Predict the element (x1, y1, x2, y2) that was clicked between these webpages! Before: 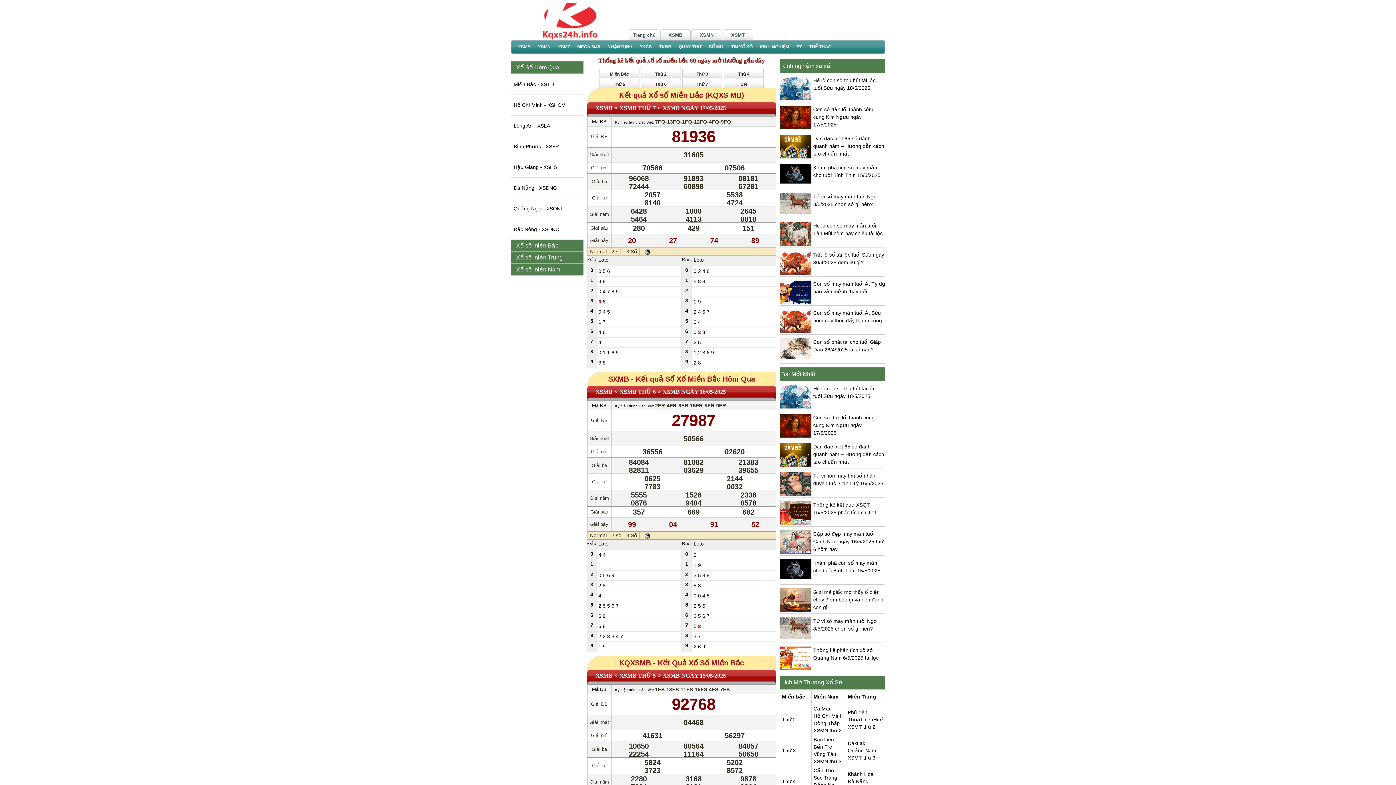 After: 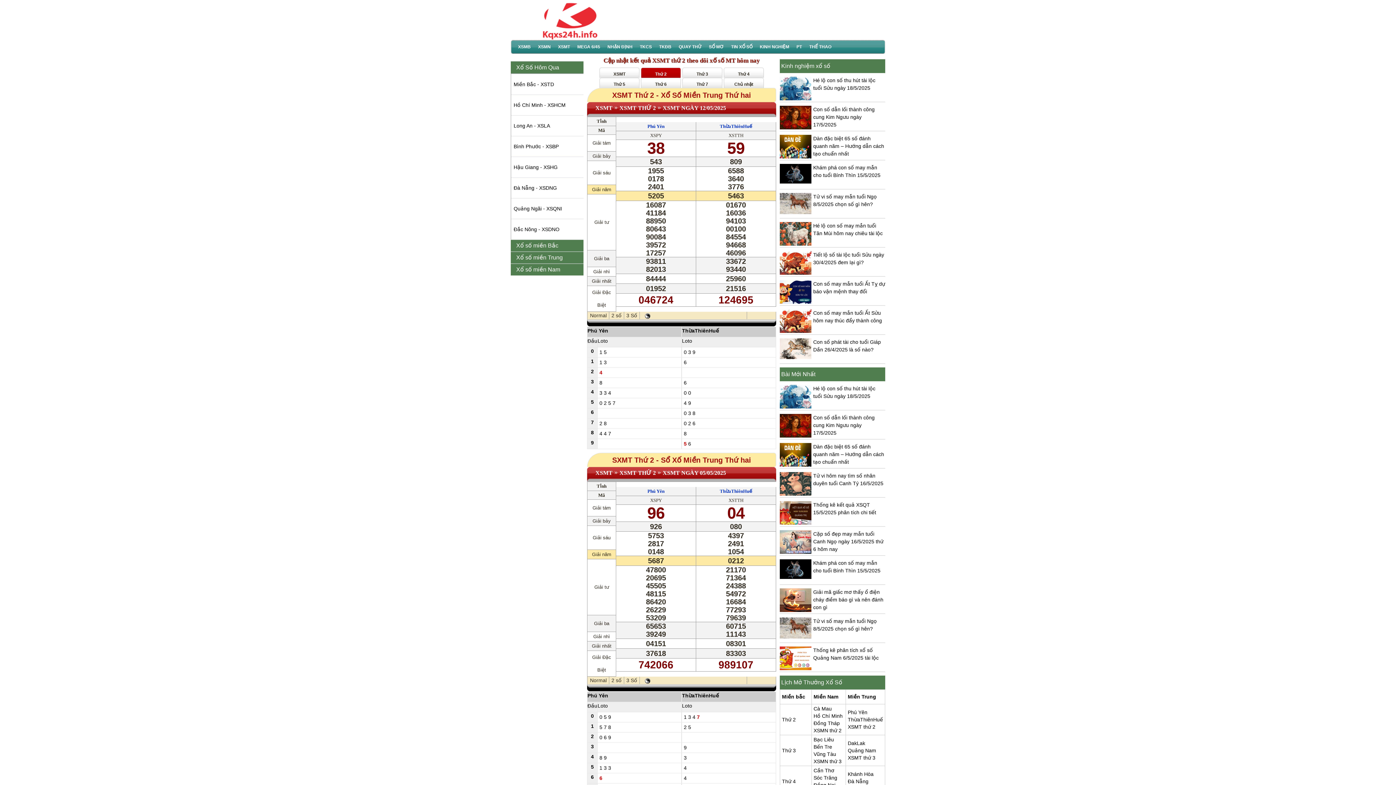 Action: bbox: (848, 724, 875, 730) label: XSMT thứ 2